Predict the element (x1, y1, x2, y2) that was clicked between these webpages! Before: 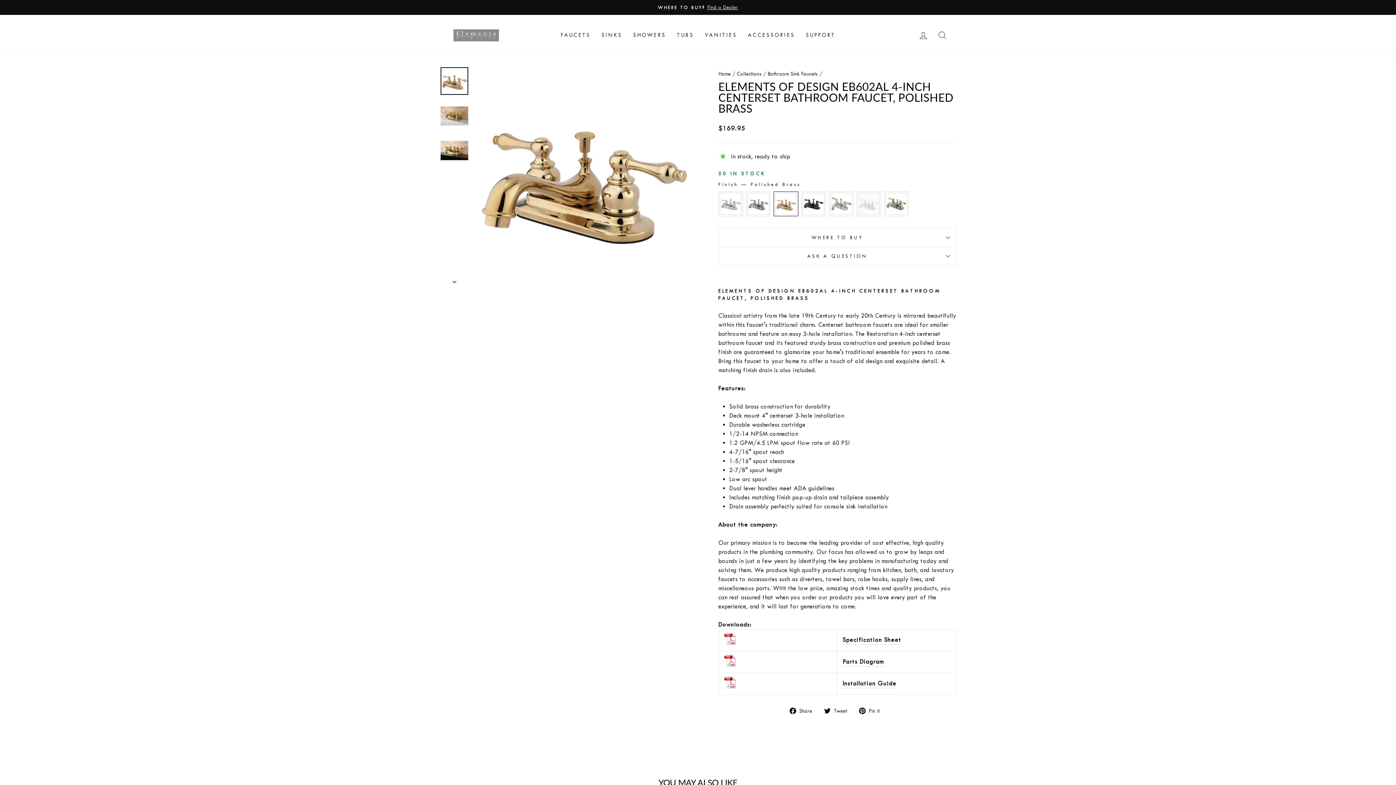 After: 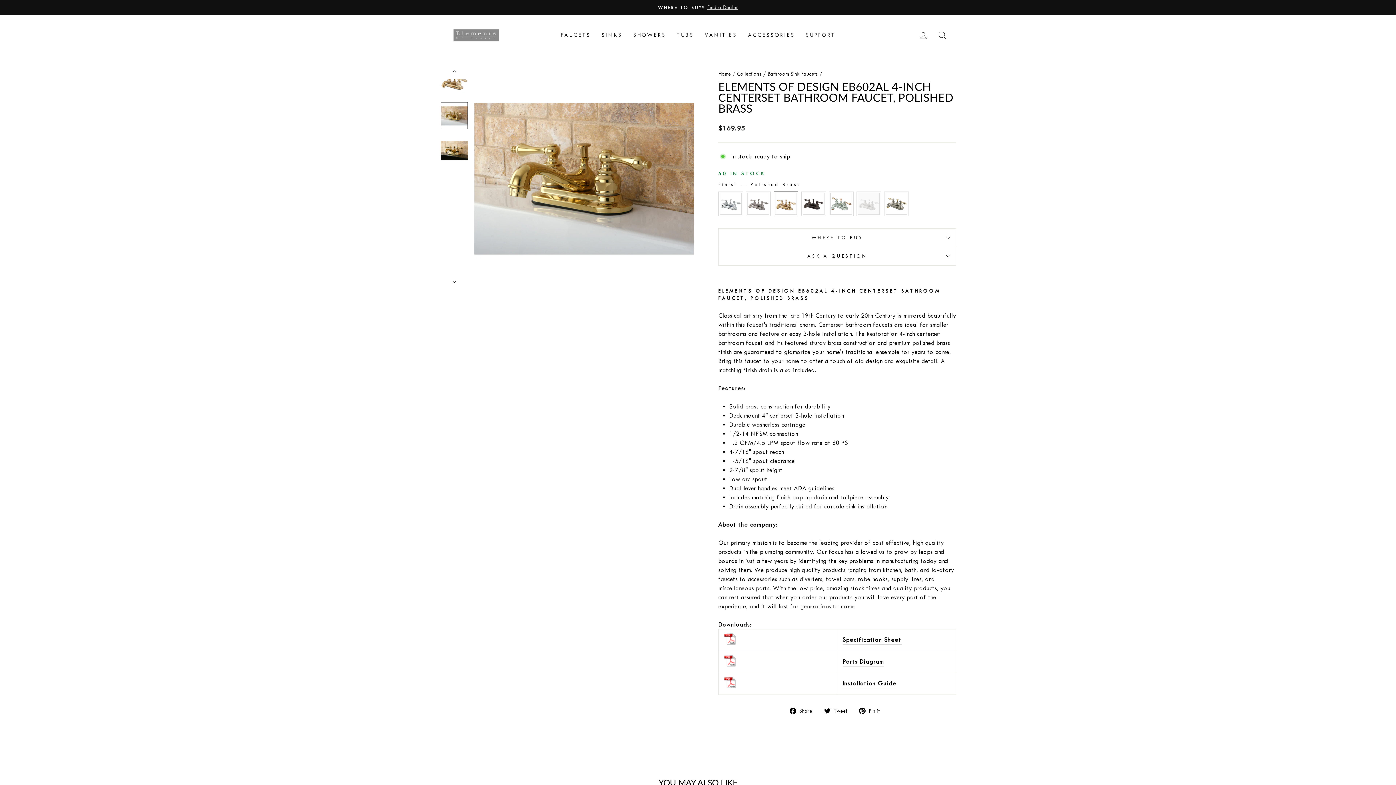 Action: bbox: (440, 101, 468, 129)